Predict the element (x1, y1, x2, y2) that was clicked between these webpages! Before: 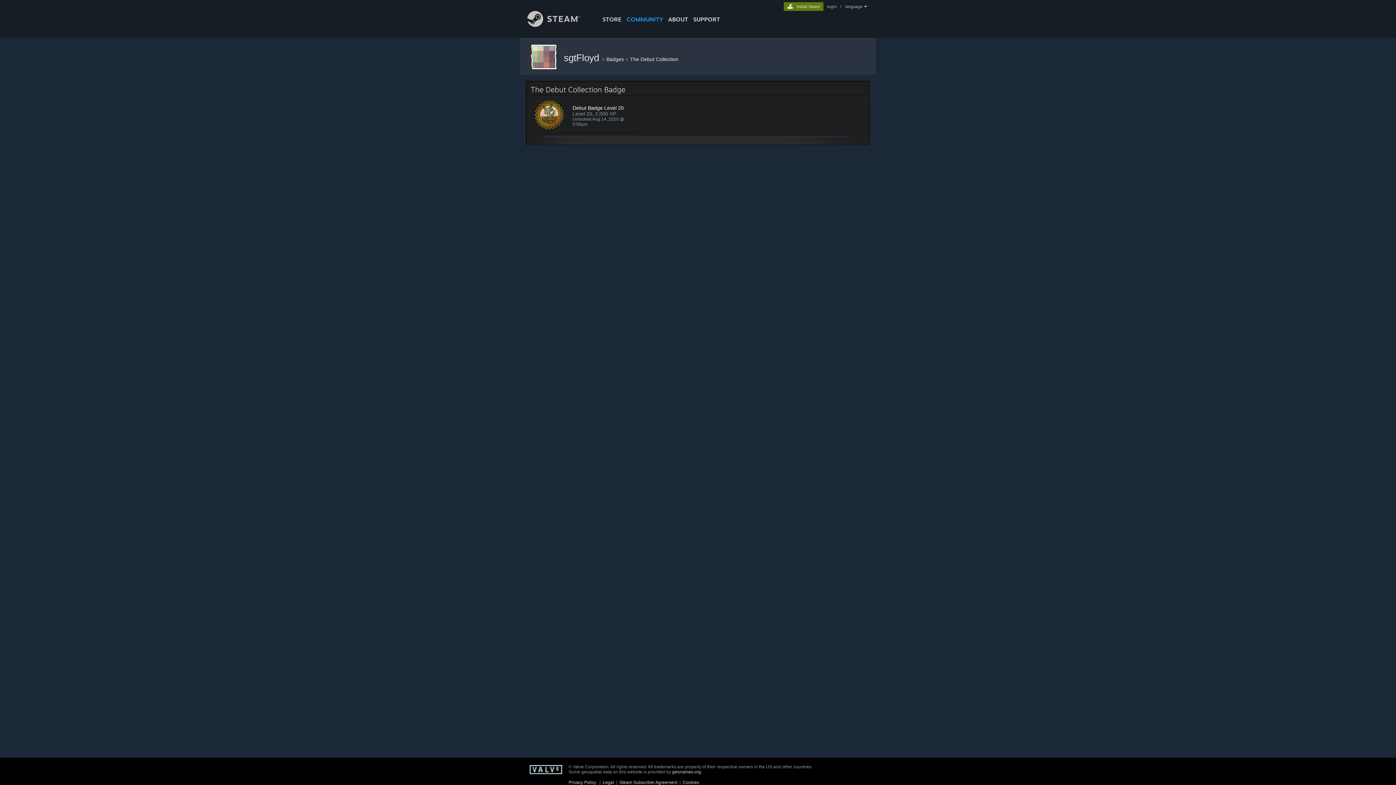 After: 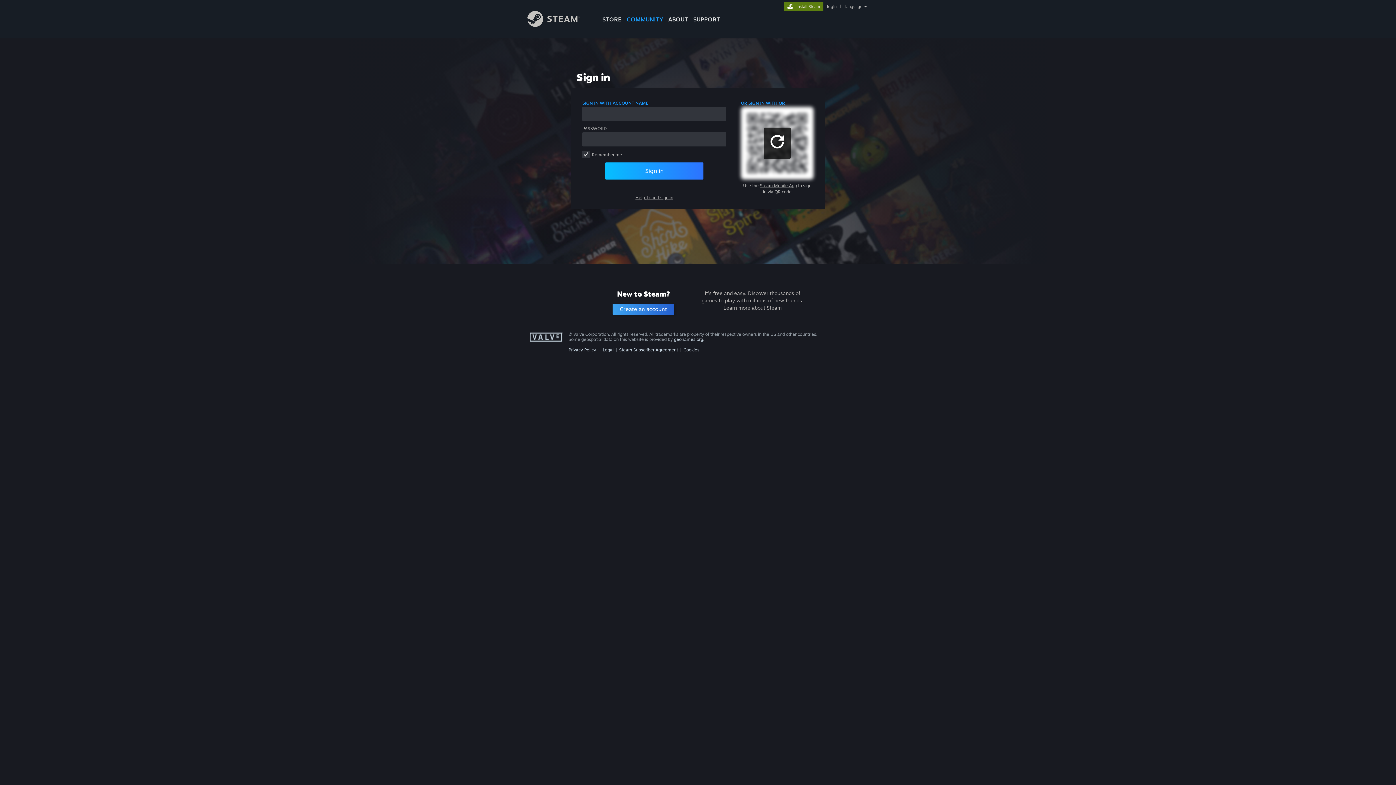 Action: label: login bbox: (825, 4, 838, 9)